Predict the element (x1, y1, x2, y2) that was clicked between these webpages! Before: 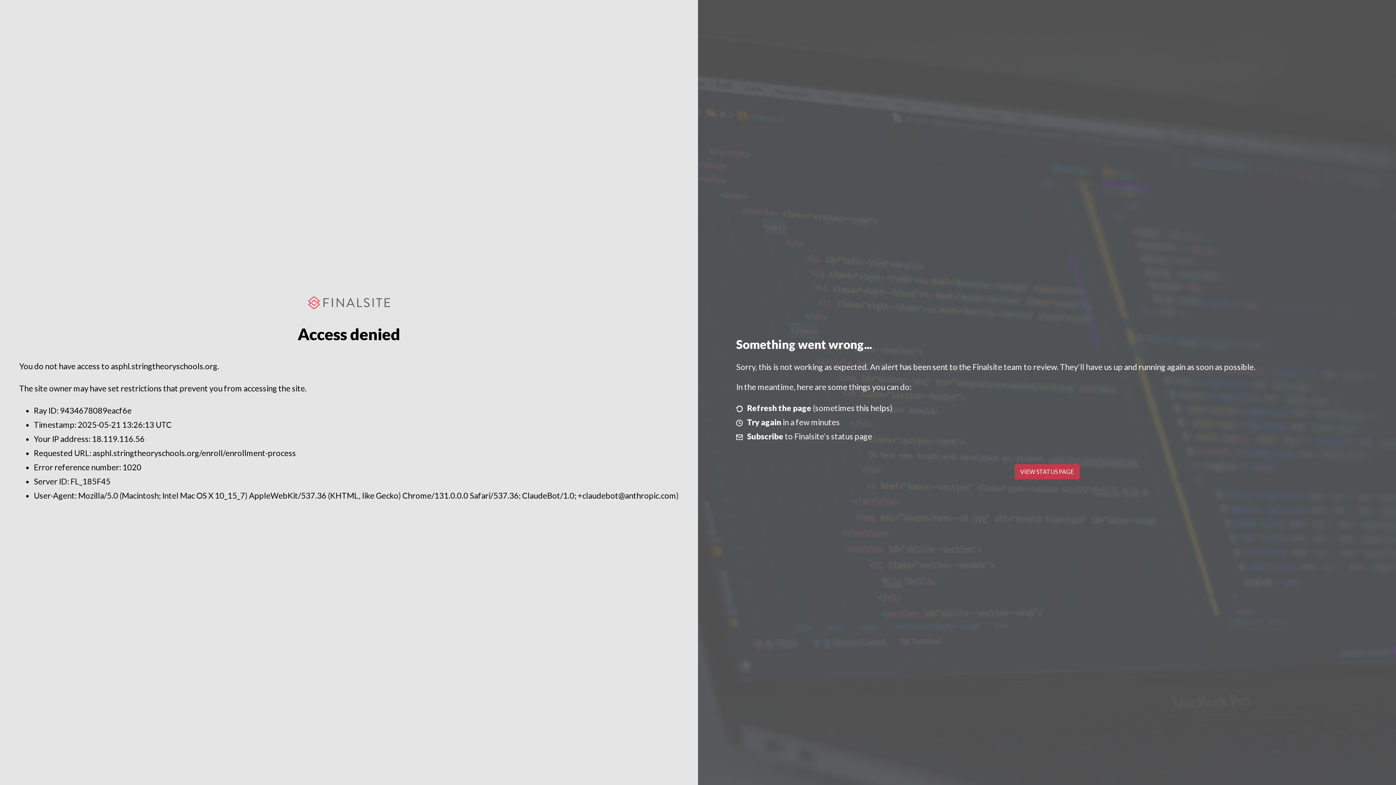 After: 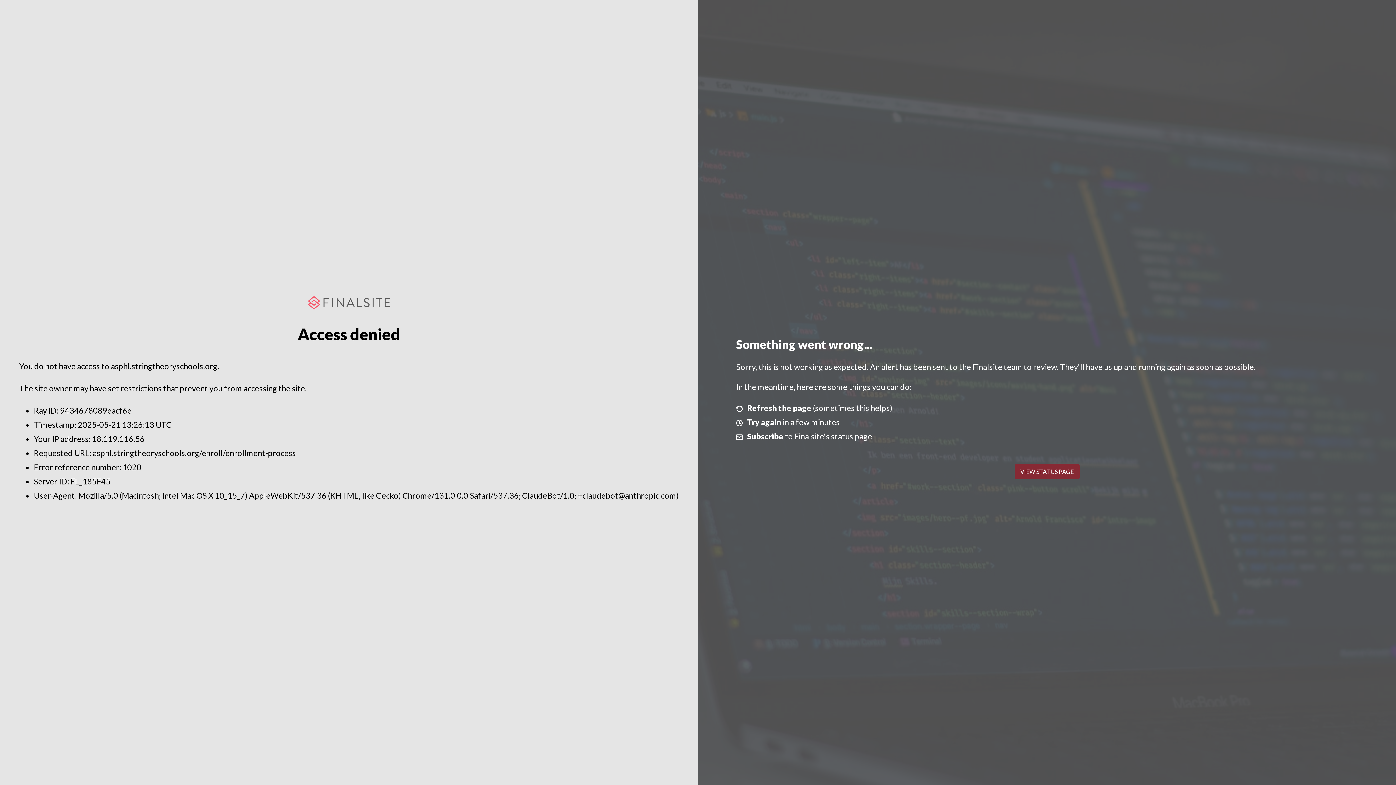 Action: bbox: (1014, 464, 1079, 479) label: VIEW STATUS PAGE